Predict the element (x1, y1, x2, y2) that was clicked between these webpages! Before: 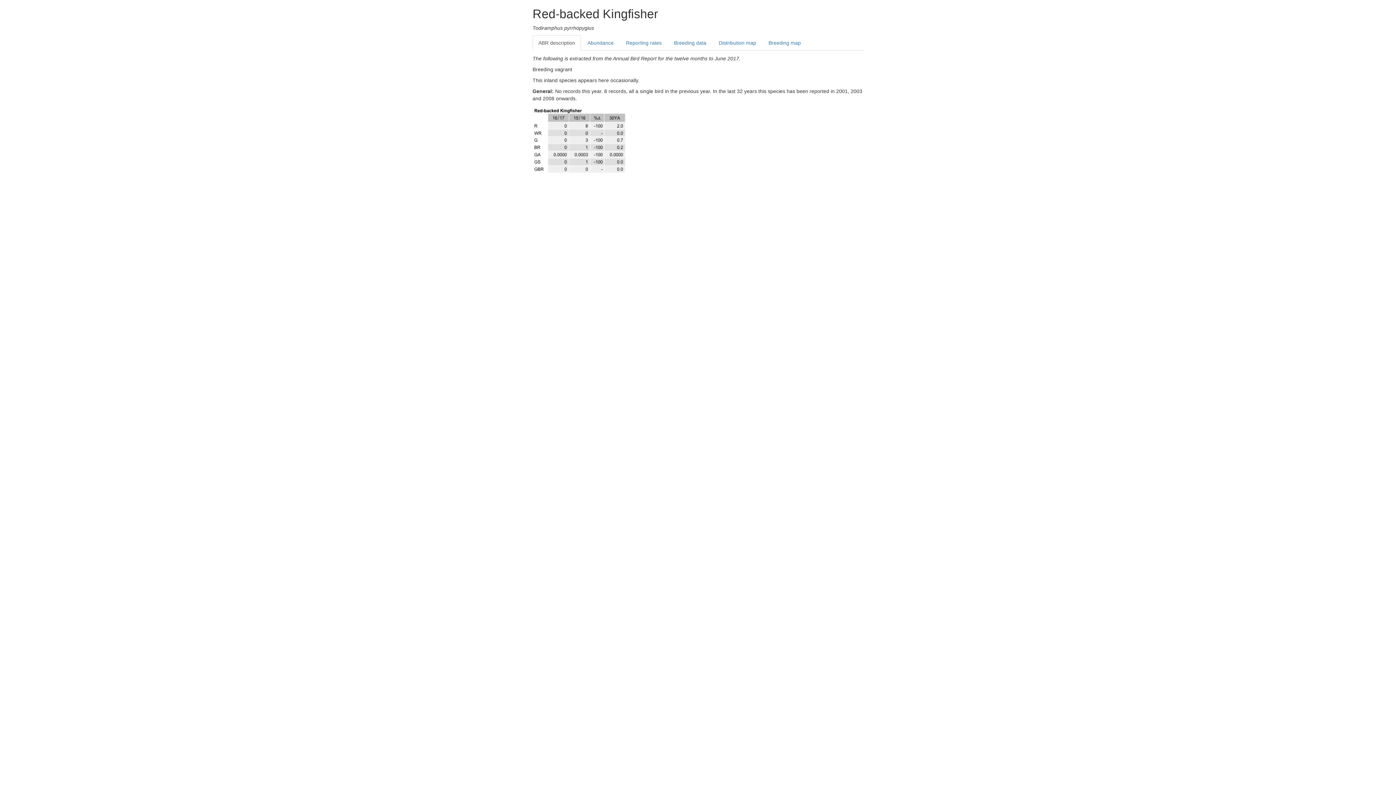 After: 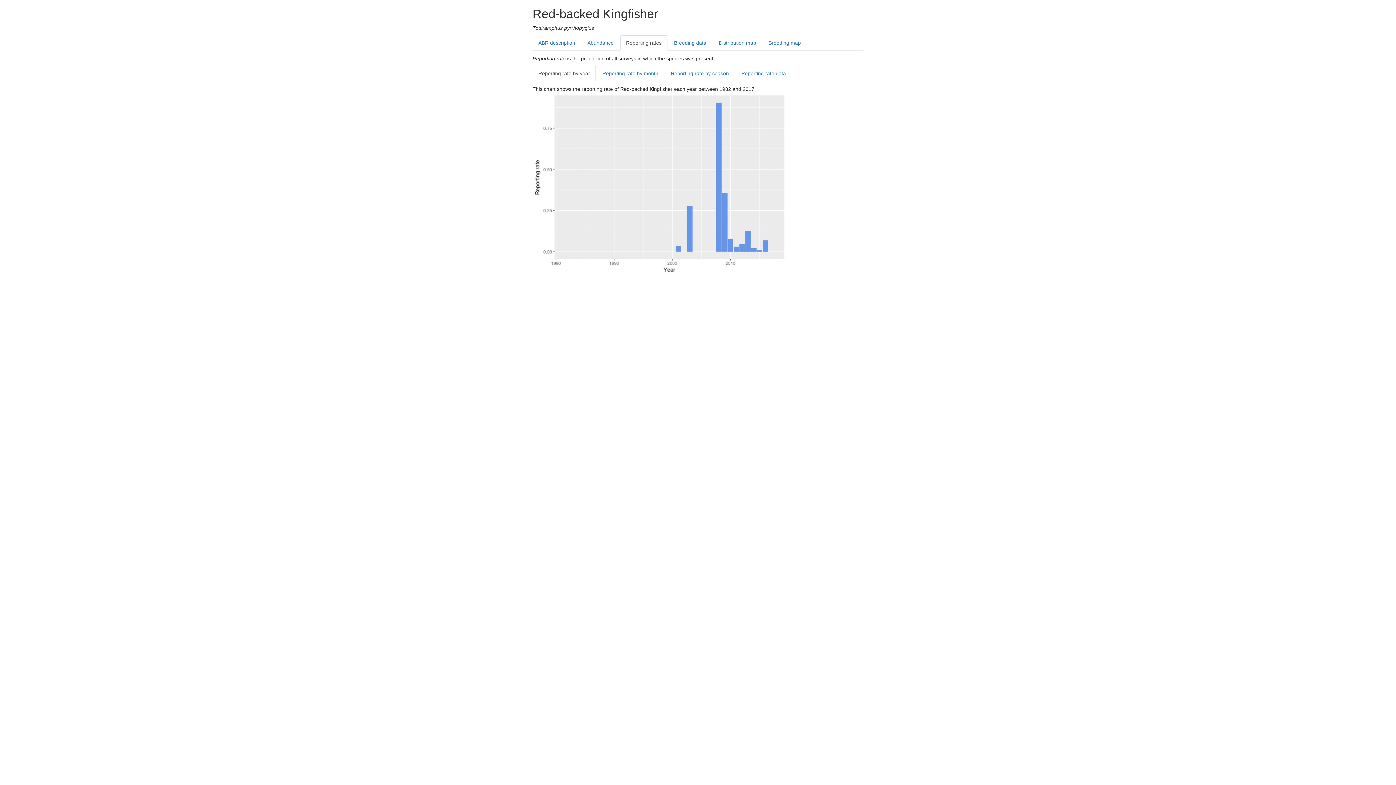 Action: bbox: (620, 35, 667, 50) label: Reporting rates